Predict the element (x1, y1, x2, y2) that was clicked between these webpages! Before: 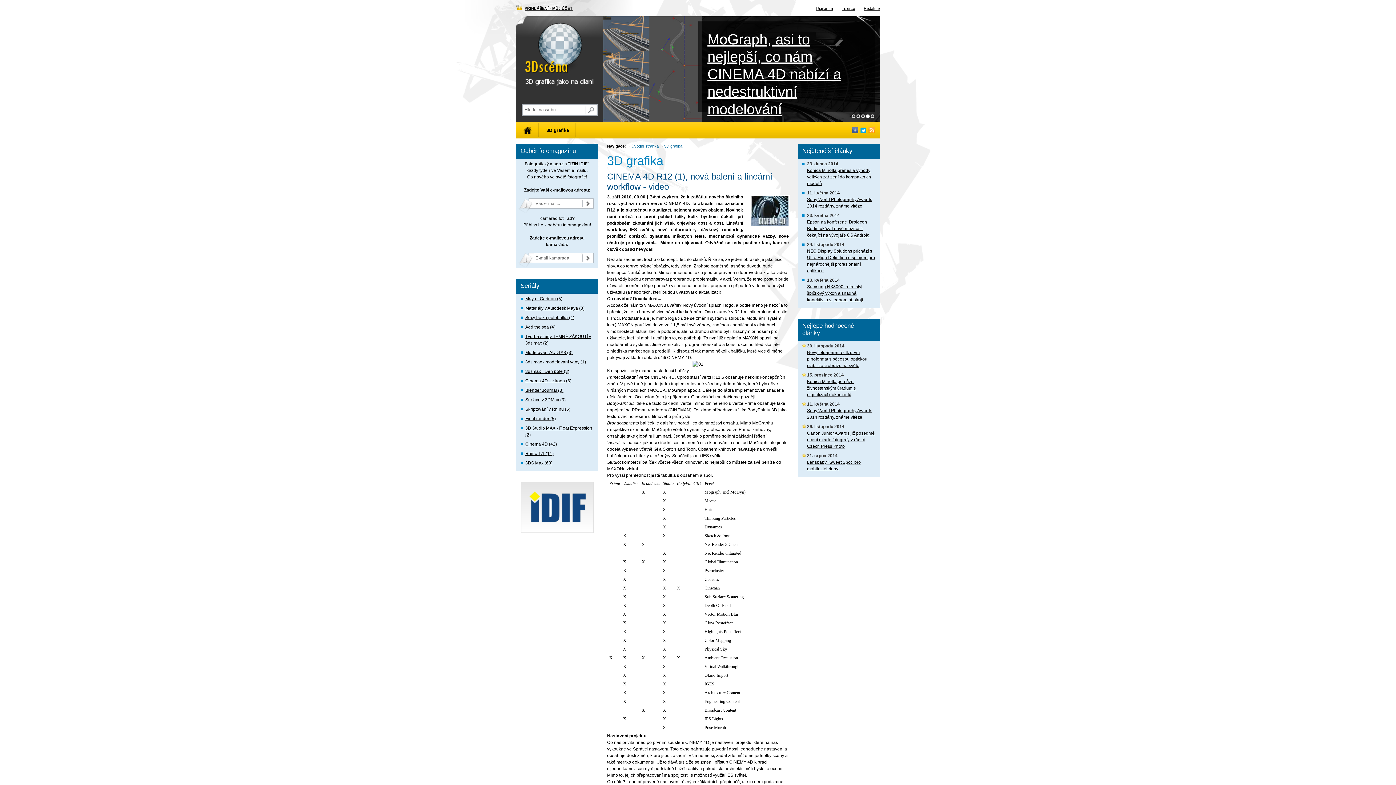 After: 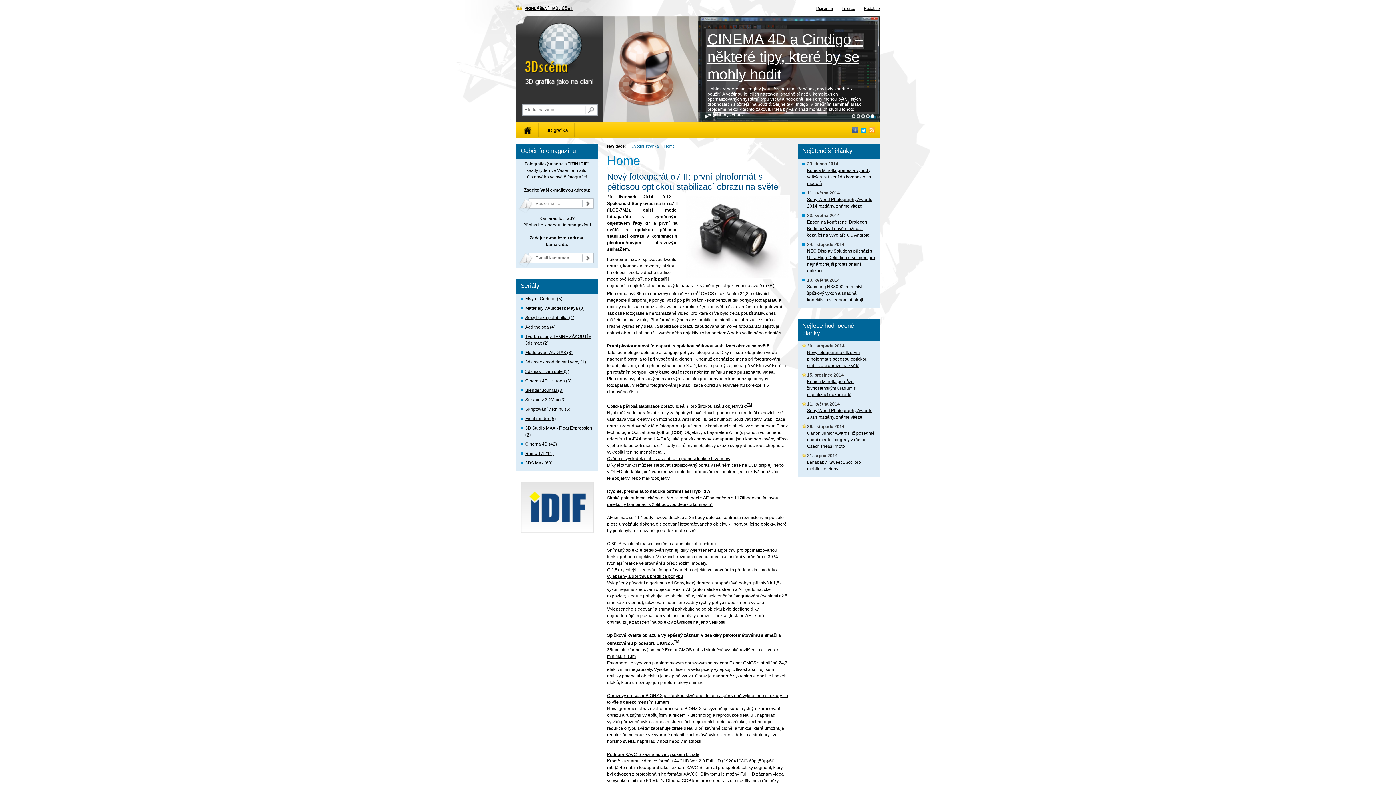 Action: bbox: (807, 350, 867, 368) label: Nový fotoaparát α7 II: první plnoformát s pětiosou optickou stabilizací obrazu na světě